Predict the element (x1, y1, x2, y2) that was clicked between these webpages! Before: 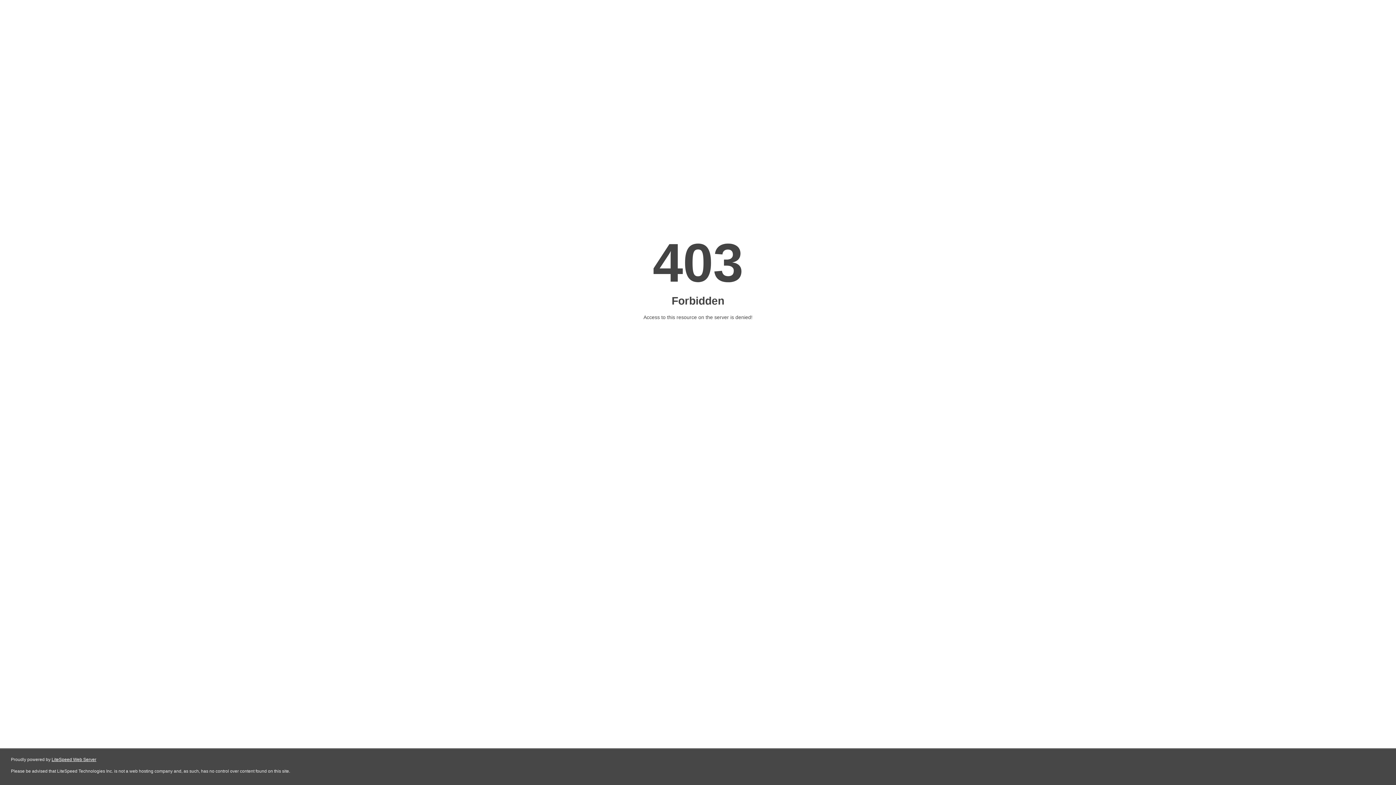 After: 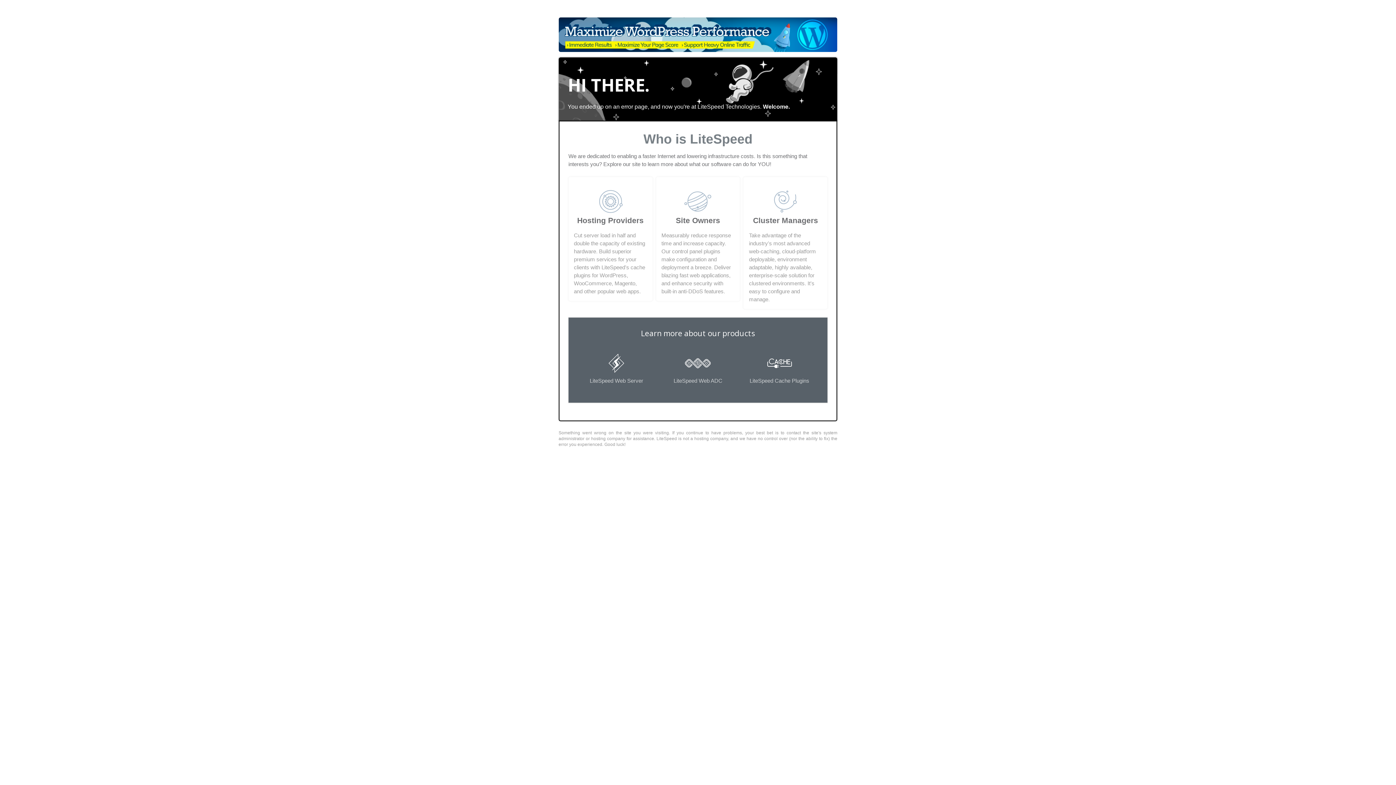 Action: label: LiteSpeed Web Server bbox: (51, 757, 96, 762)